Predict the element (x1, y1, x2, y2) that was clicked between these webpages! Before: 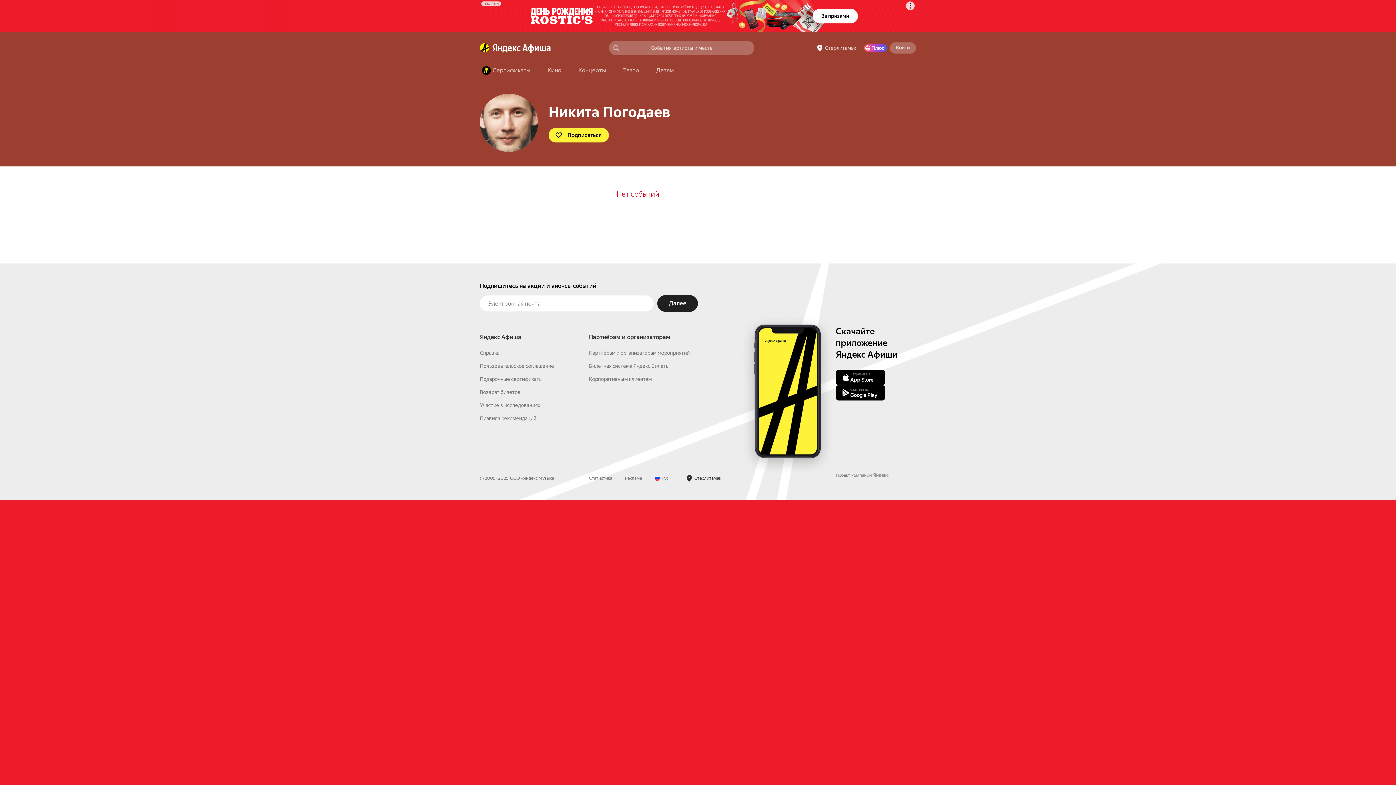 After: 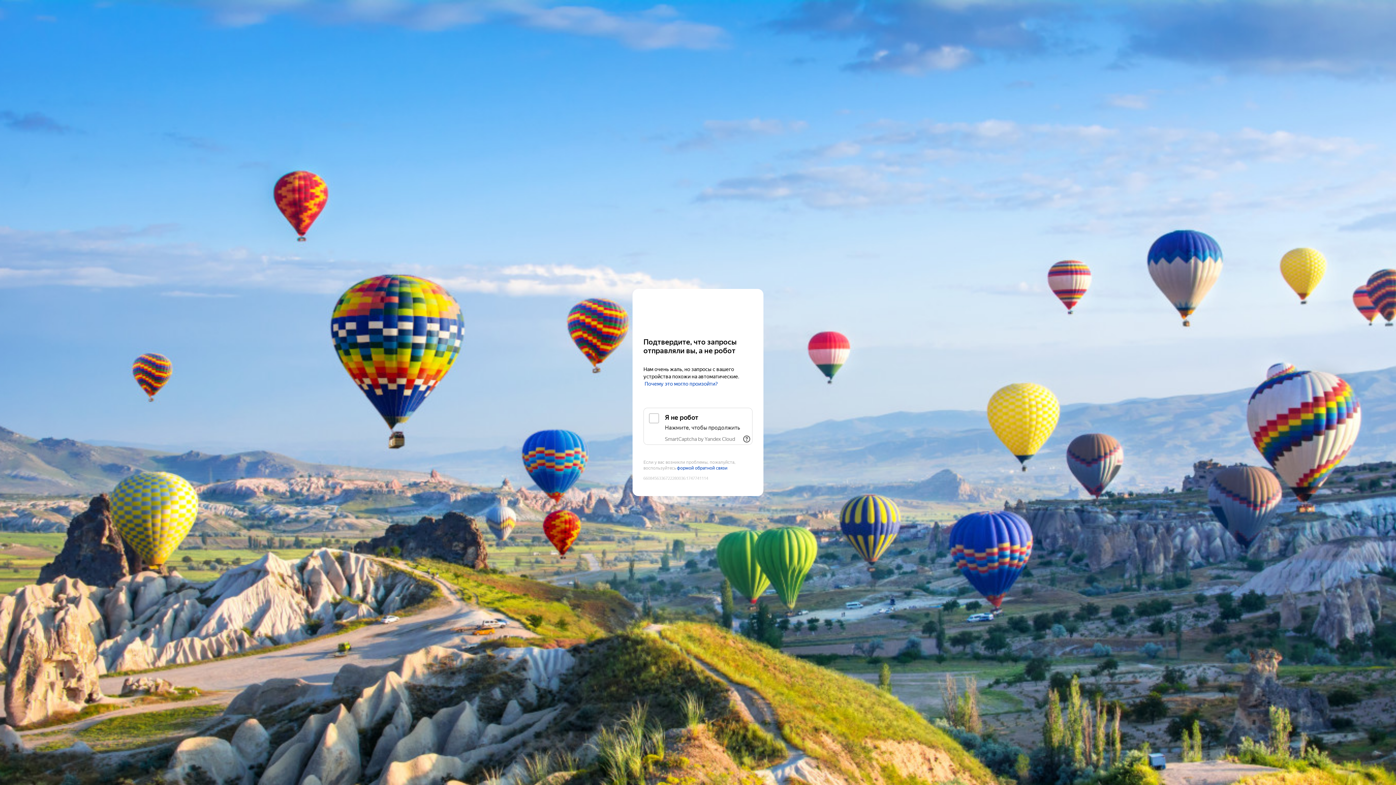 Action: bbox: (572, 64, 612, 77) label: Концерты